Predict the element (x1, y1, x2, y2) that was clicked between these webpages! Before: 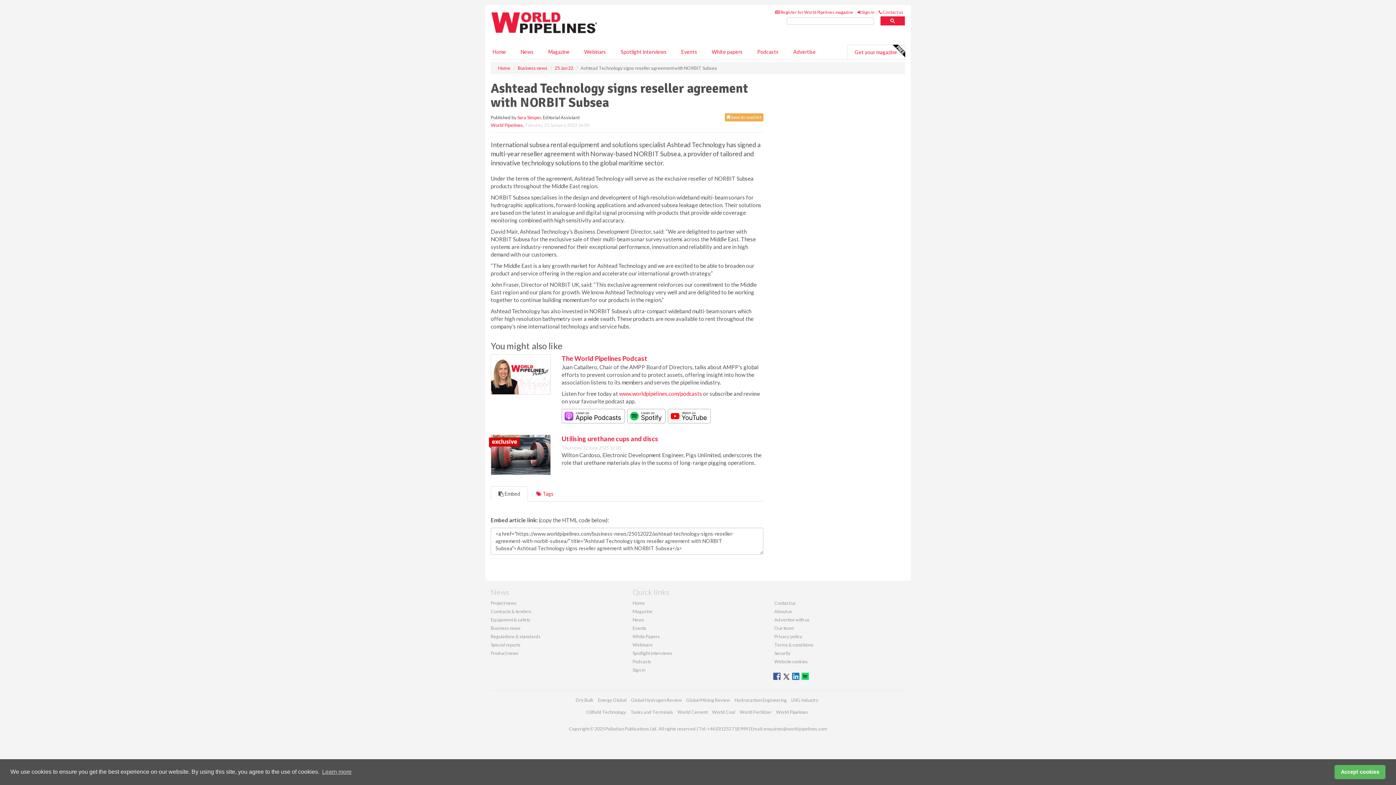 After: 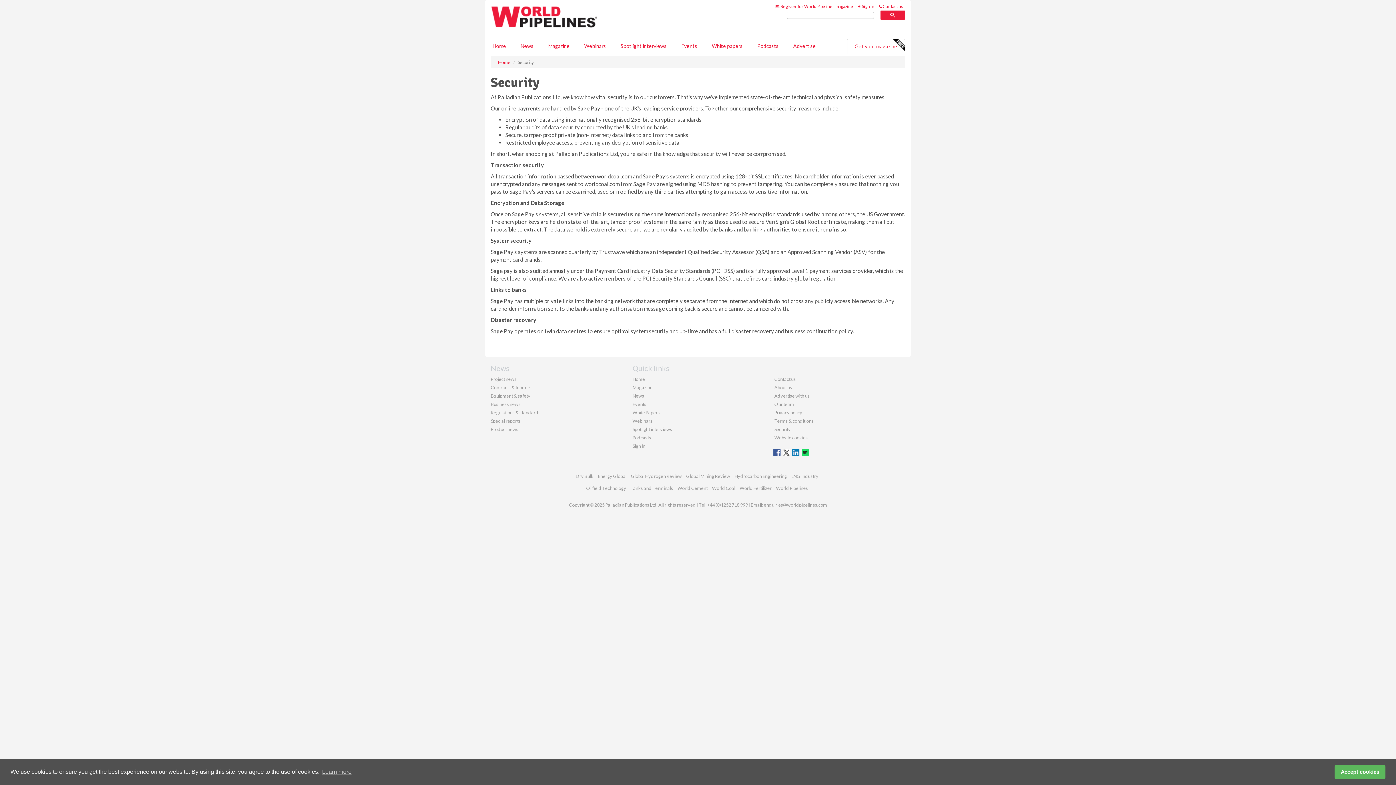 Action: bbox: (774, 722, 790, 728) label: Security